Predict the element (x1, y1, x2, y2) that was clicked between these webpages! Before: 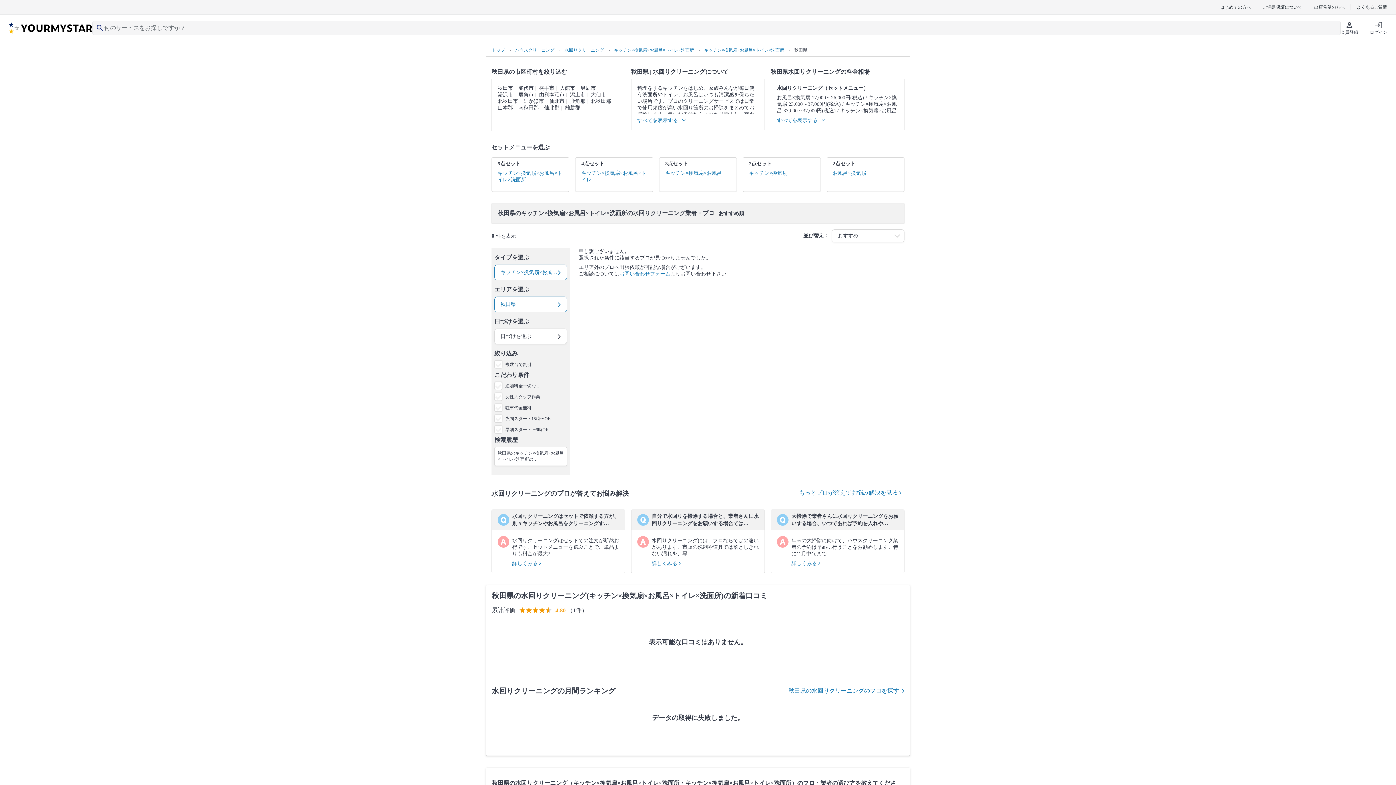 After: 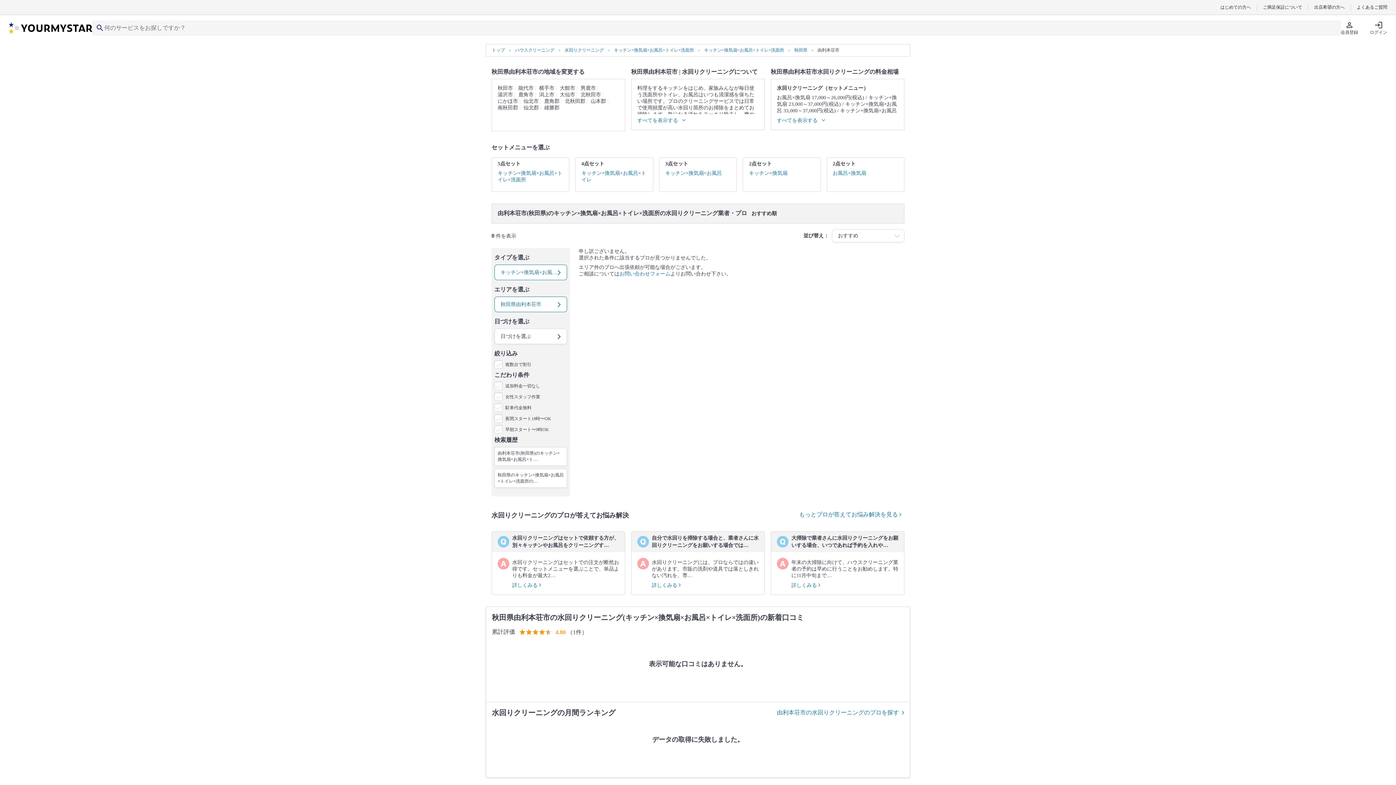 Action: label: 由利本荘市 bbox: (539, 91, 567, 98)